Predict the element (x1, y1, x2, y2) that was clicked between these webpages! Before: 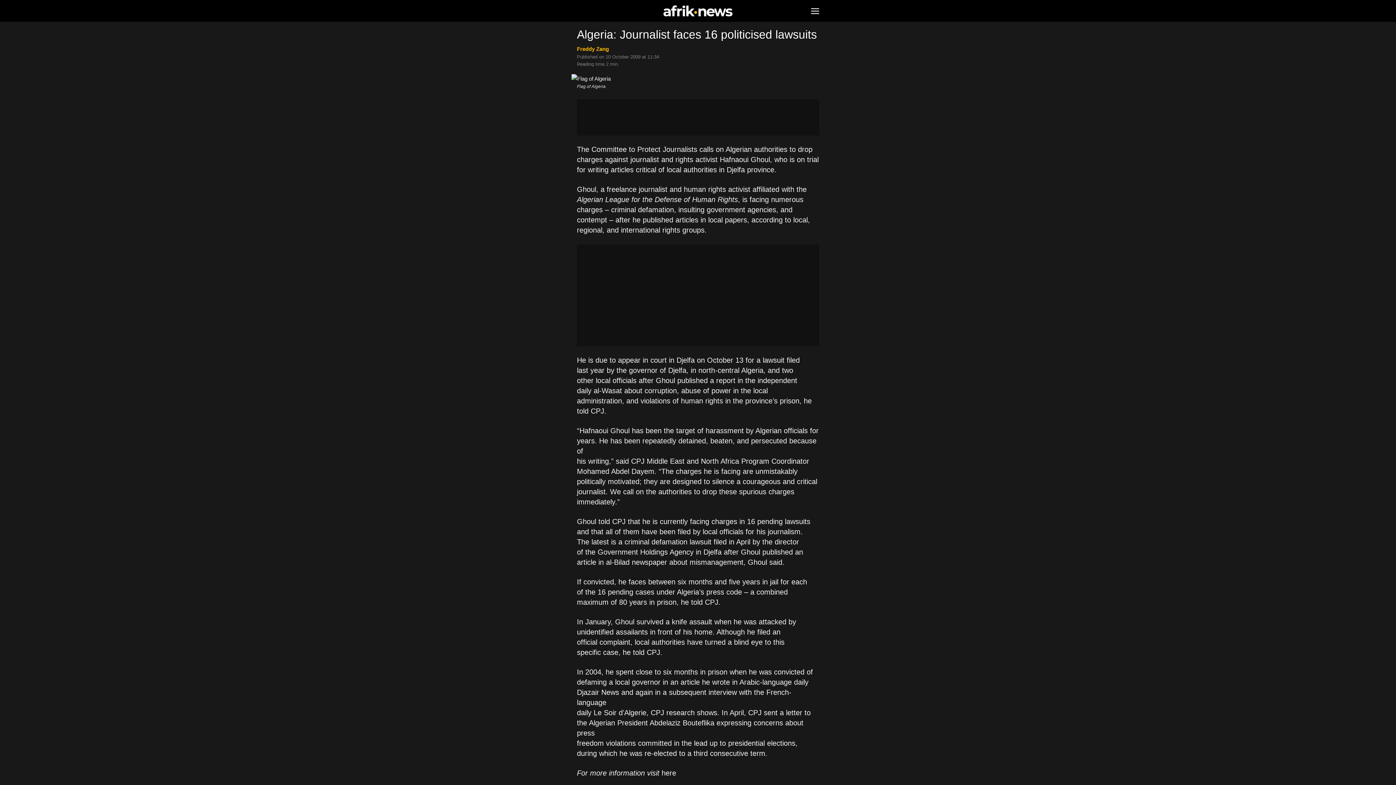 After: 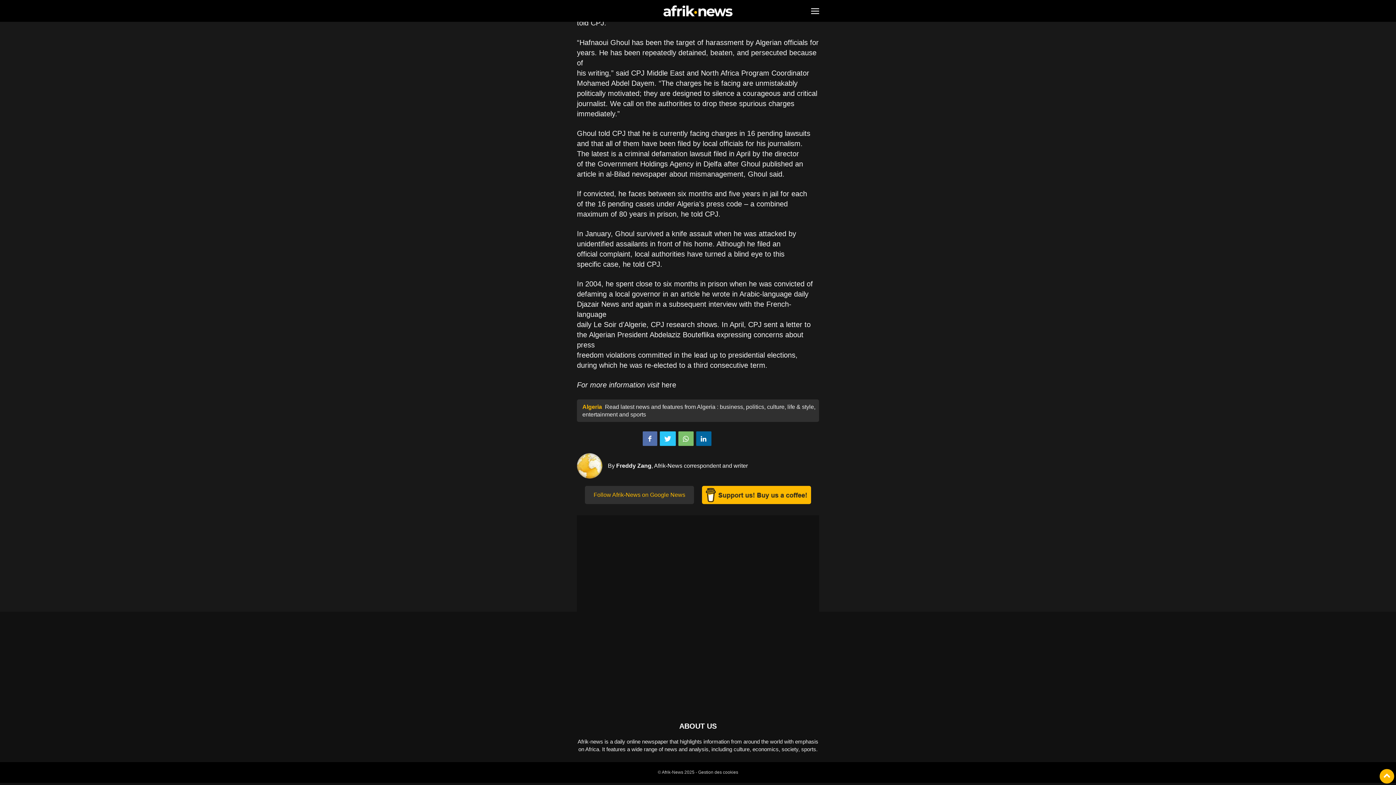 Action: label: Freddy Zang bbox: (577, 45, 609, 52)